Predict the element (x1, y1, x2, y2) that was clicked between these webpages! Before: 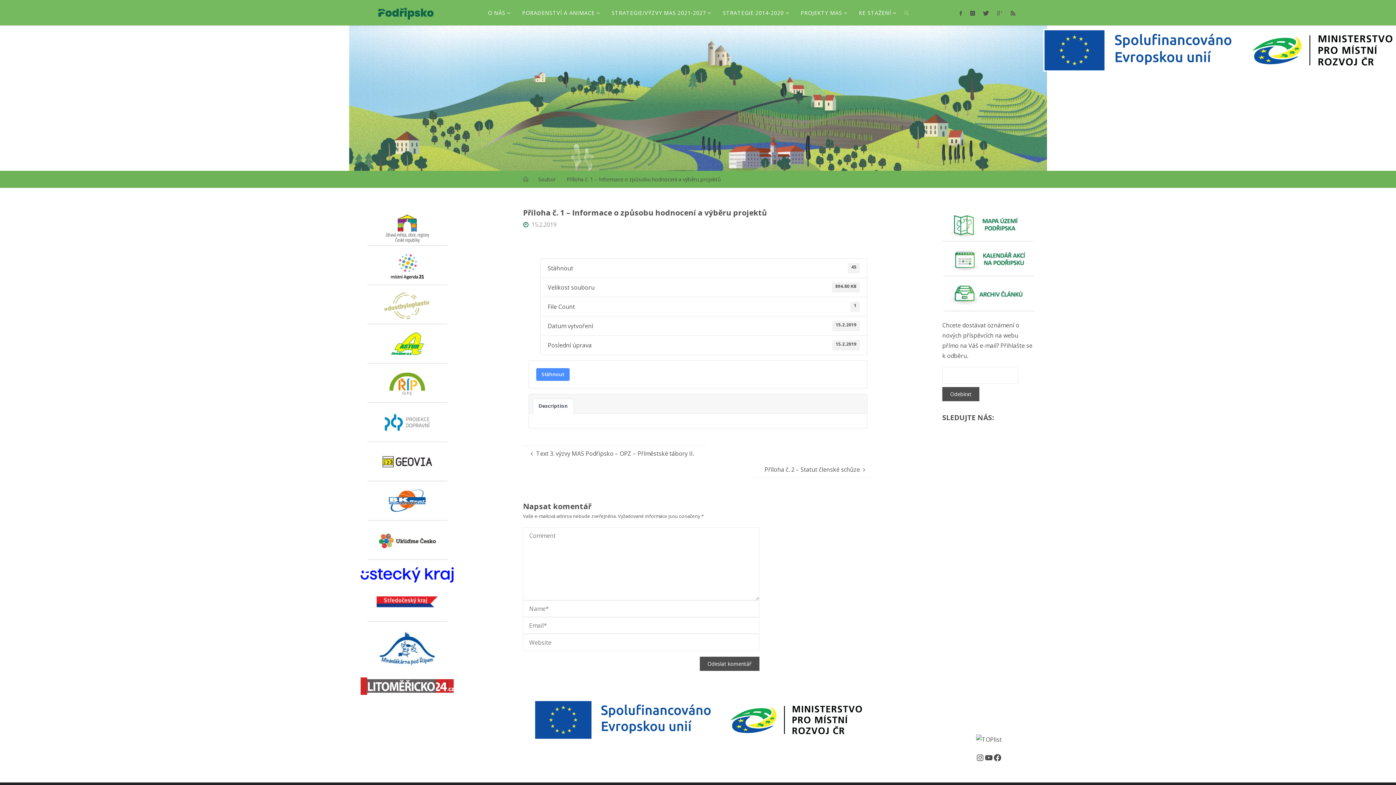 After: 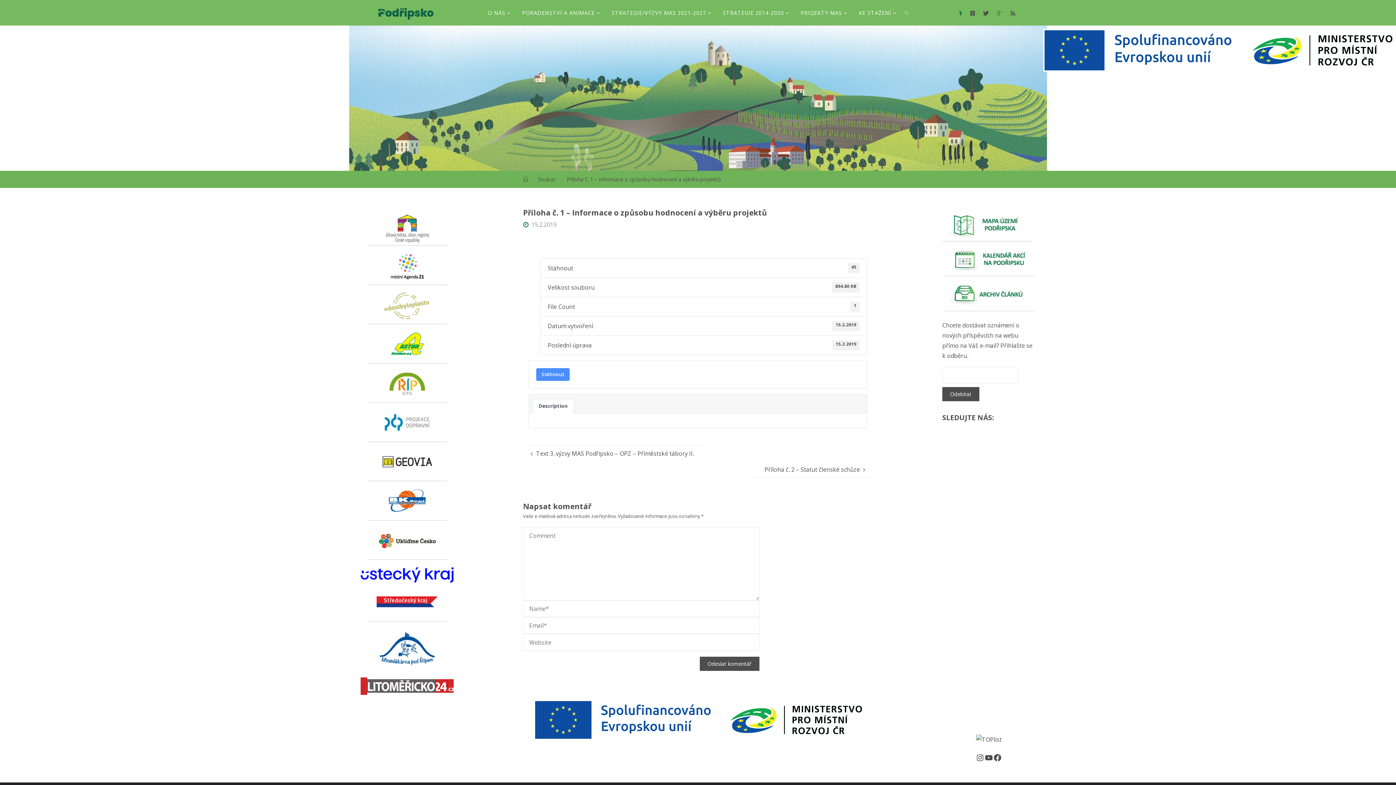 Action: bbox: (955, 0, 966, 26)